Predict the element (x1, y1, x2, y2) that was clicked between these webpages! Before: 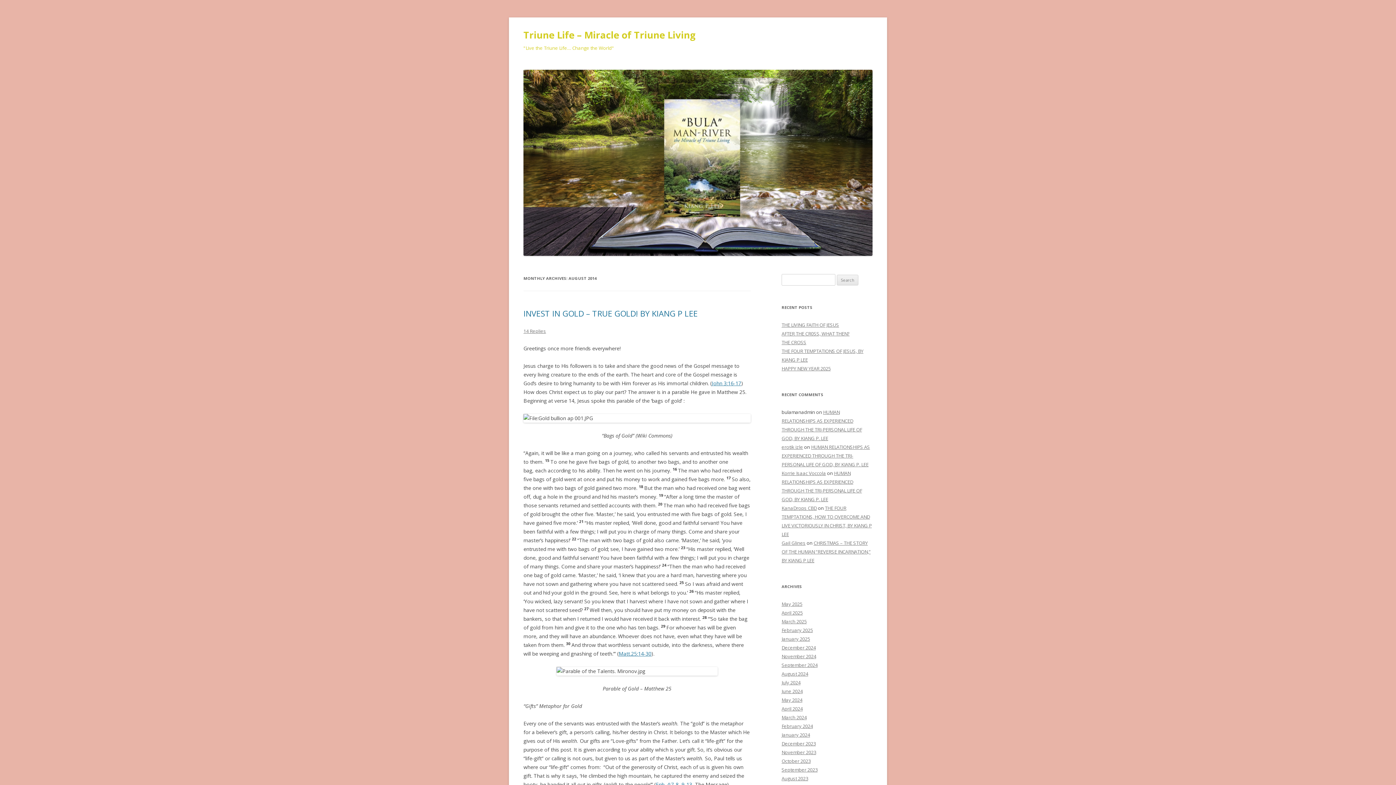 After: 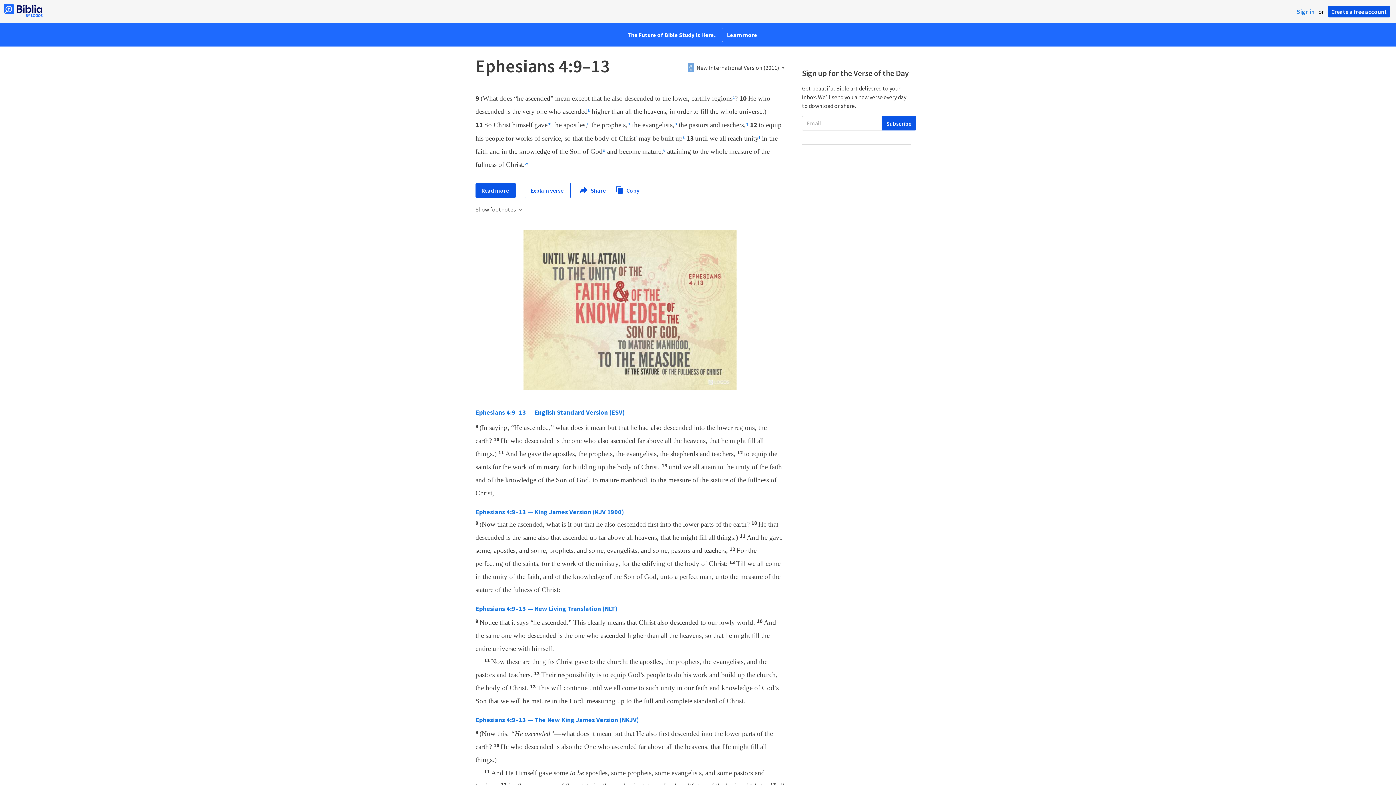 Action: label: 9-13 bbox: (681, 781, 692, 788)